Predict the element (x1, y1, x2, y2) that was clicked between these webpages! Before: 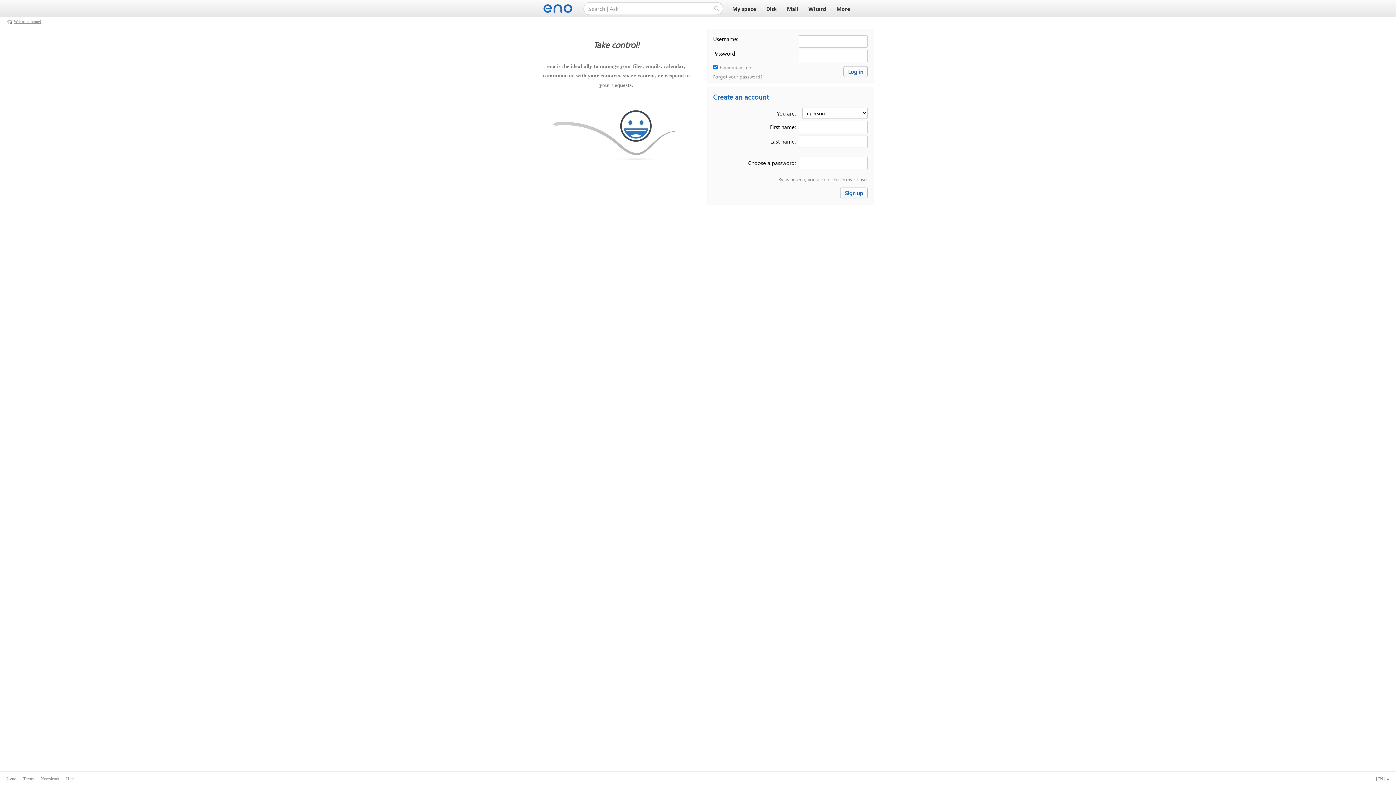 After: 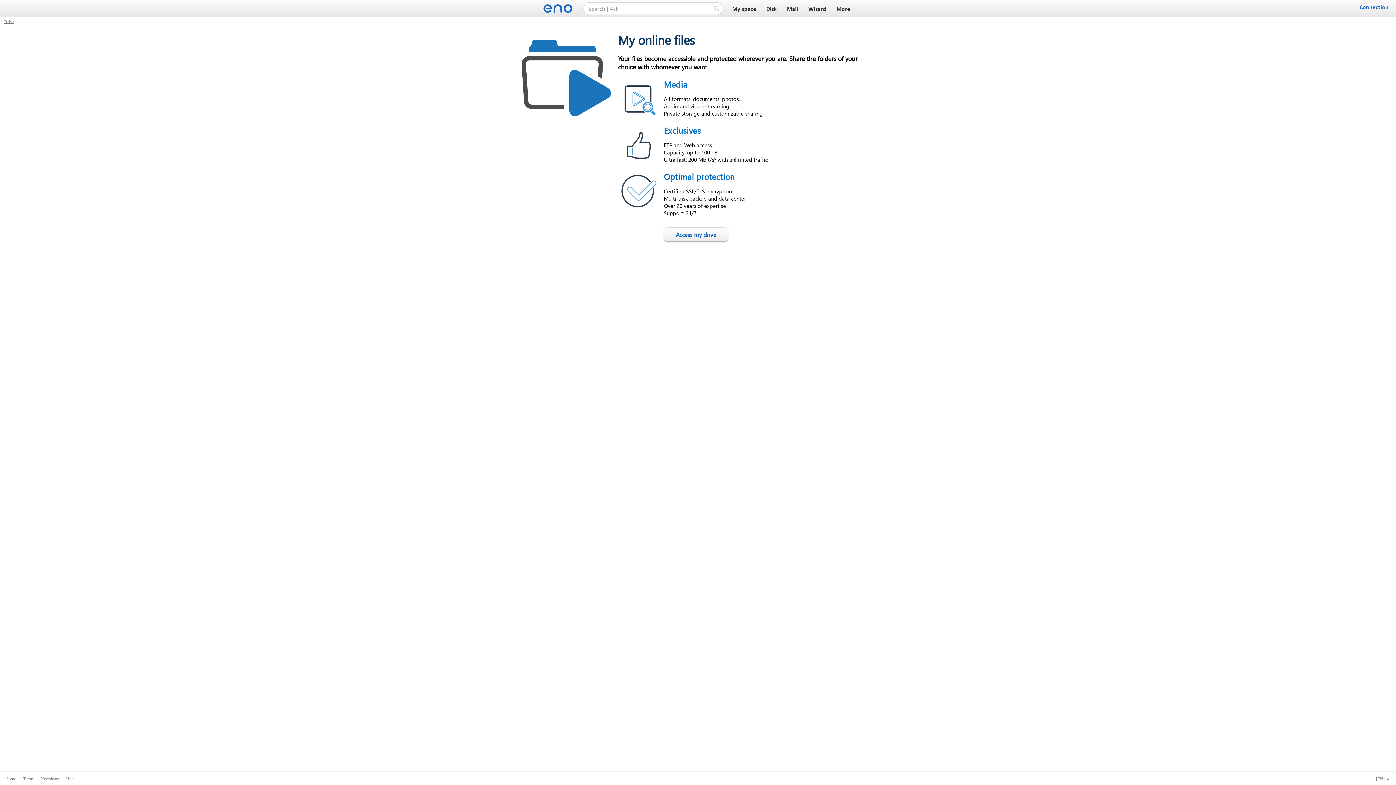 Action: label: Disk bbox: (764, 6, 779, 12)